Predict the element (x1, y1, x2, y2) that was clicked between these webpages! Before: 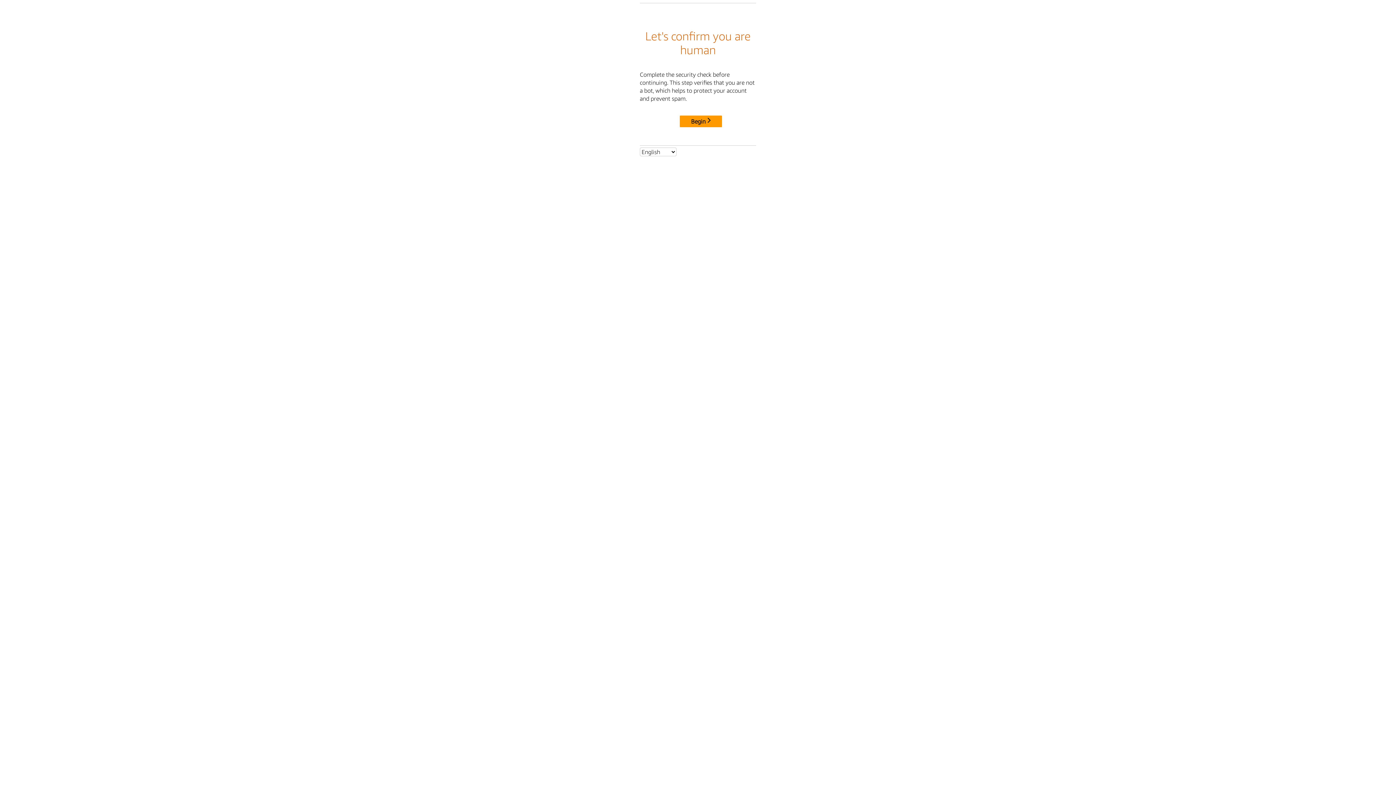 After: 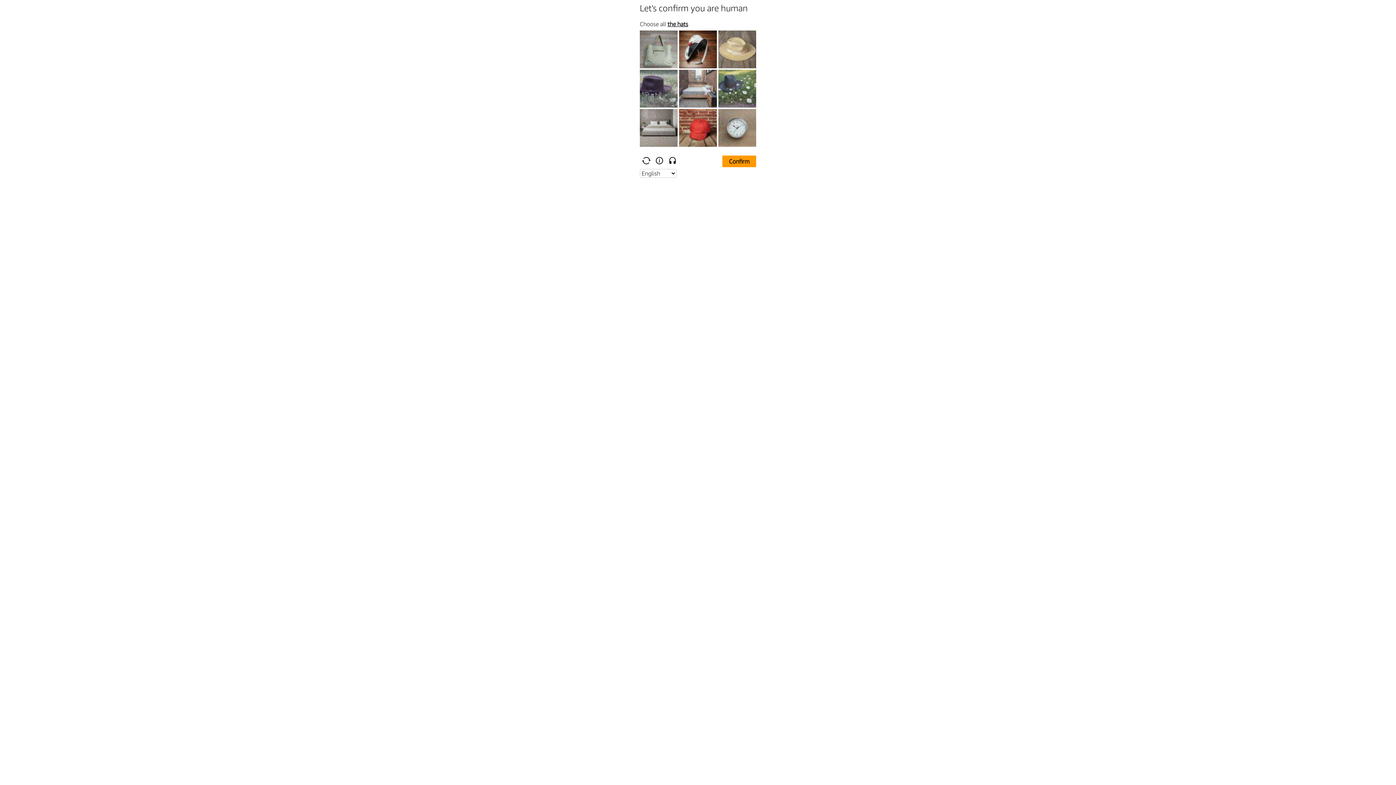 Action: bbox: (680, 115, 722, 127) label: Begin